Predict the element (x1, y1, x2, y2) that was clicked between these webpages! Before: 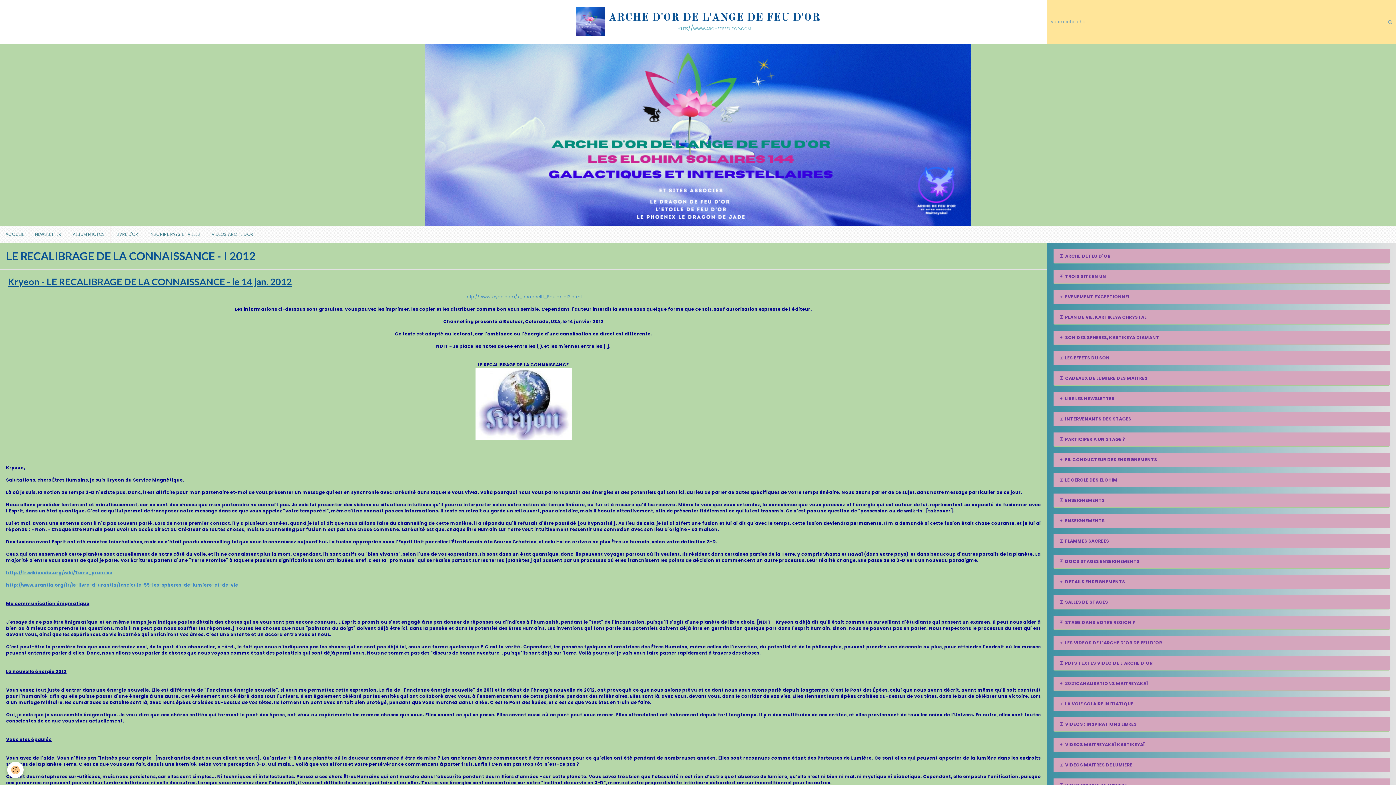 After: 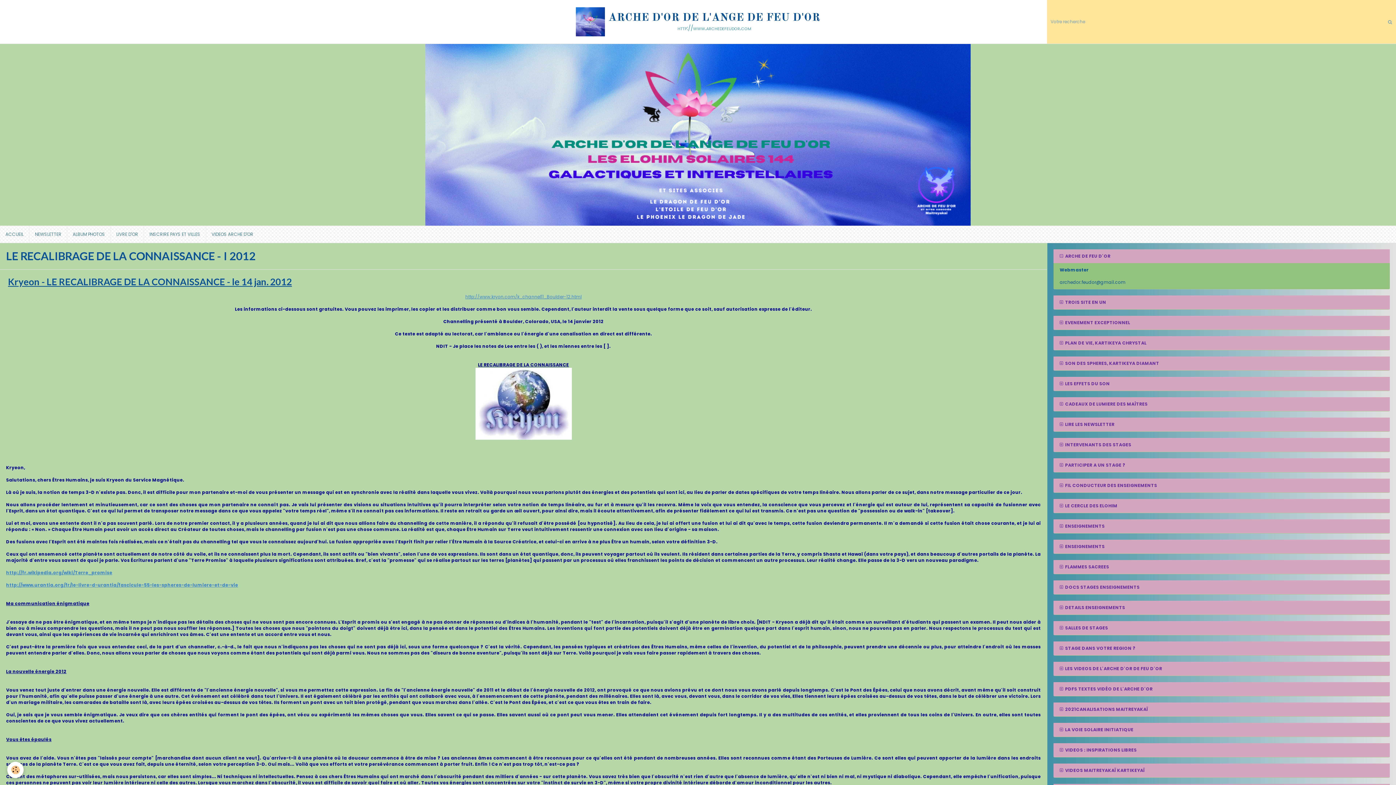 Action: bbox: (1053, 249, 1390, 263) label:  ARCHE DE FEU D'OR